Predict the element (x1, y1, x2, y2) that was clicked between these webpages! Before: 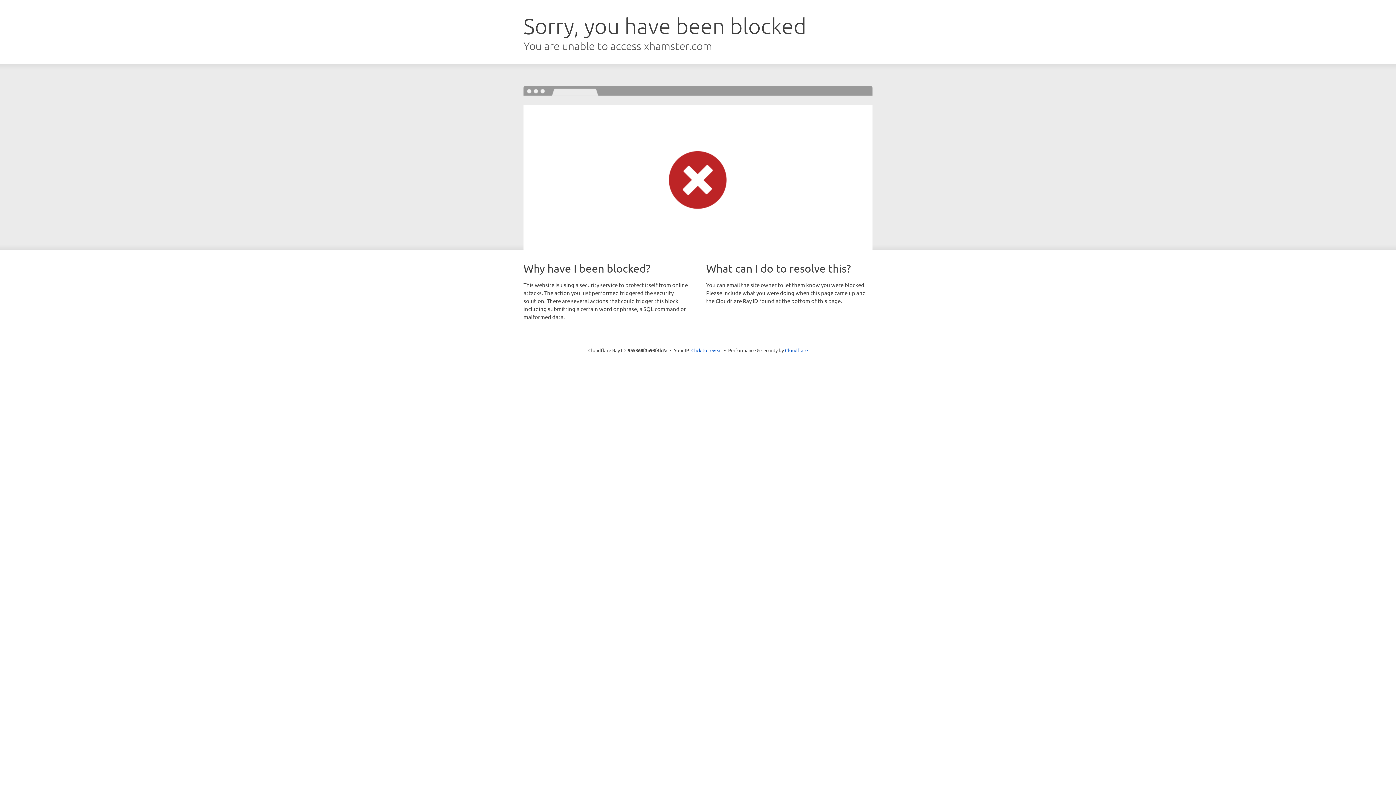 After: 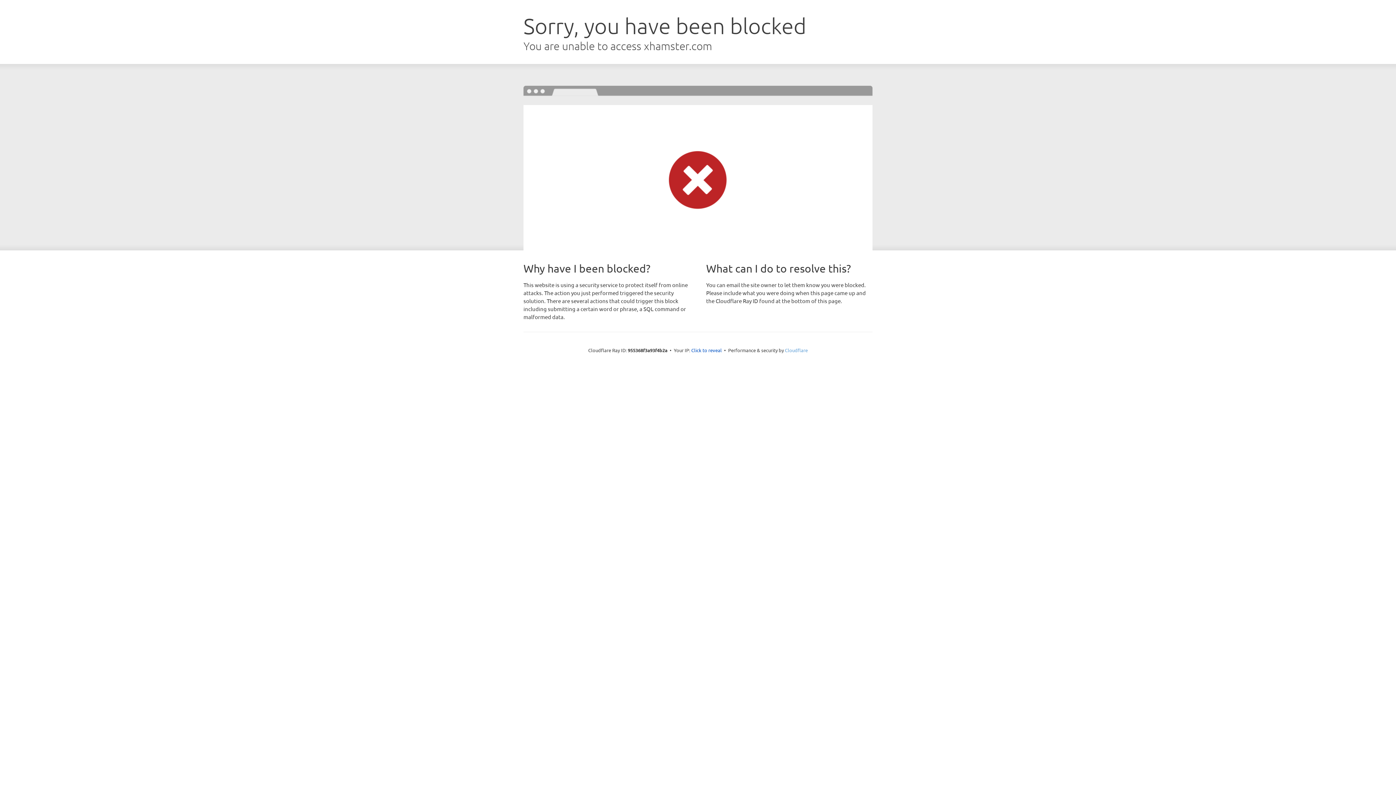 Action: bbox: (785, 347, 808, 353) label: Cloudflare